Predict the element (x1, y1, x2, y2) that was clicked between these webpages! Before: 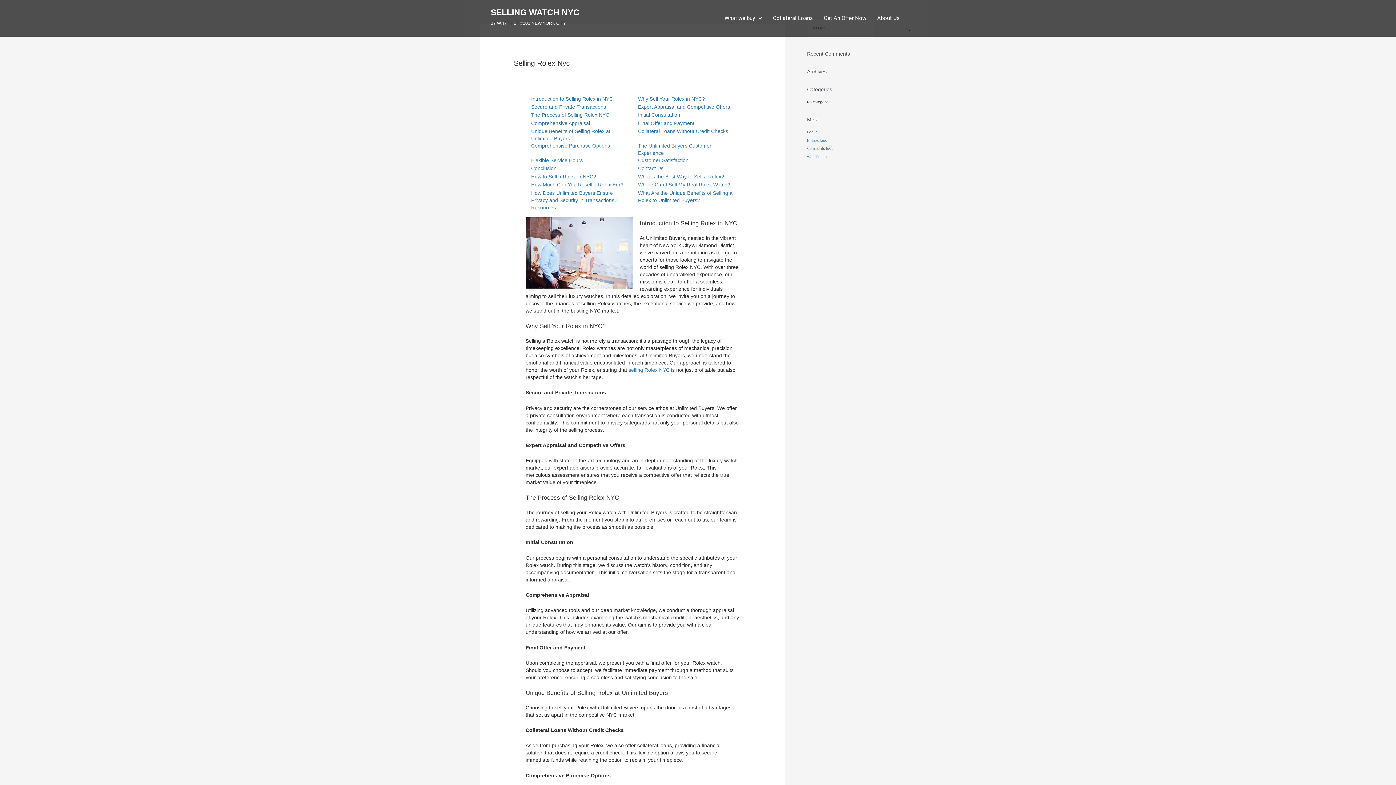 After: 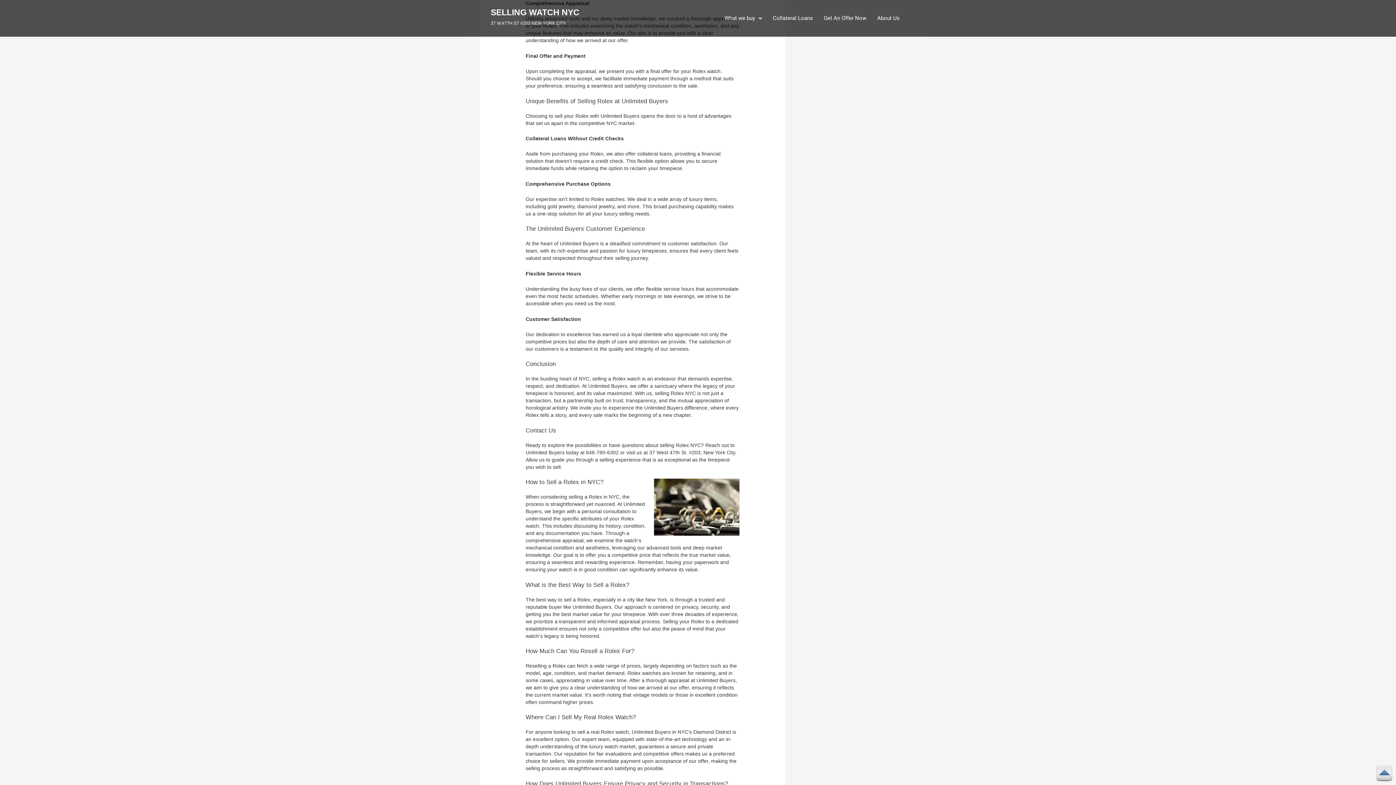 Action: label: Comprehensive Appraisal bbox: (531, 120, 590, 126)